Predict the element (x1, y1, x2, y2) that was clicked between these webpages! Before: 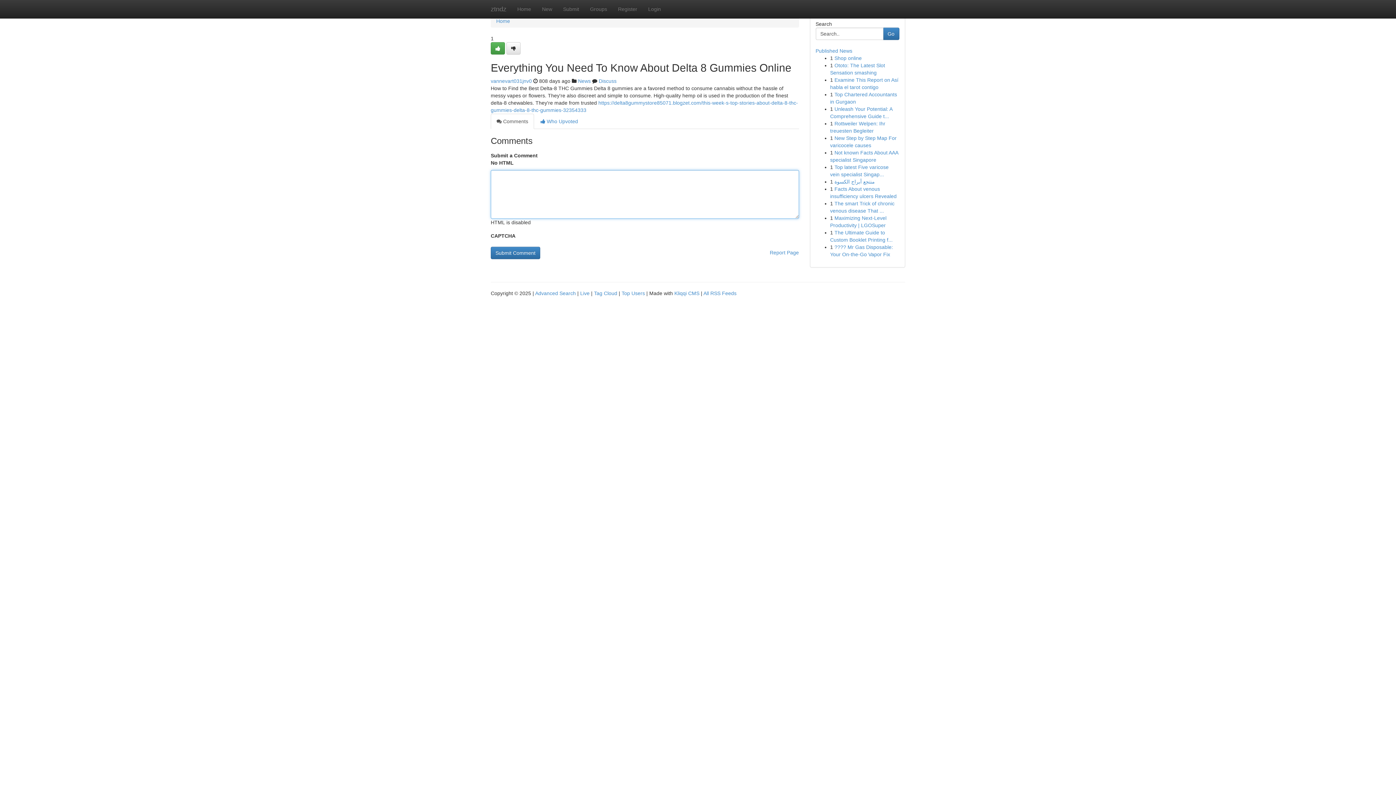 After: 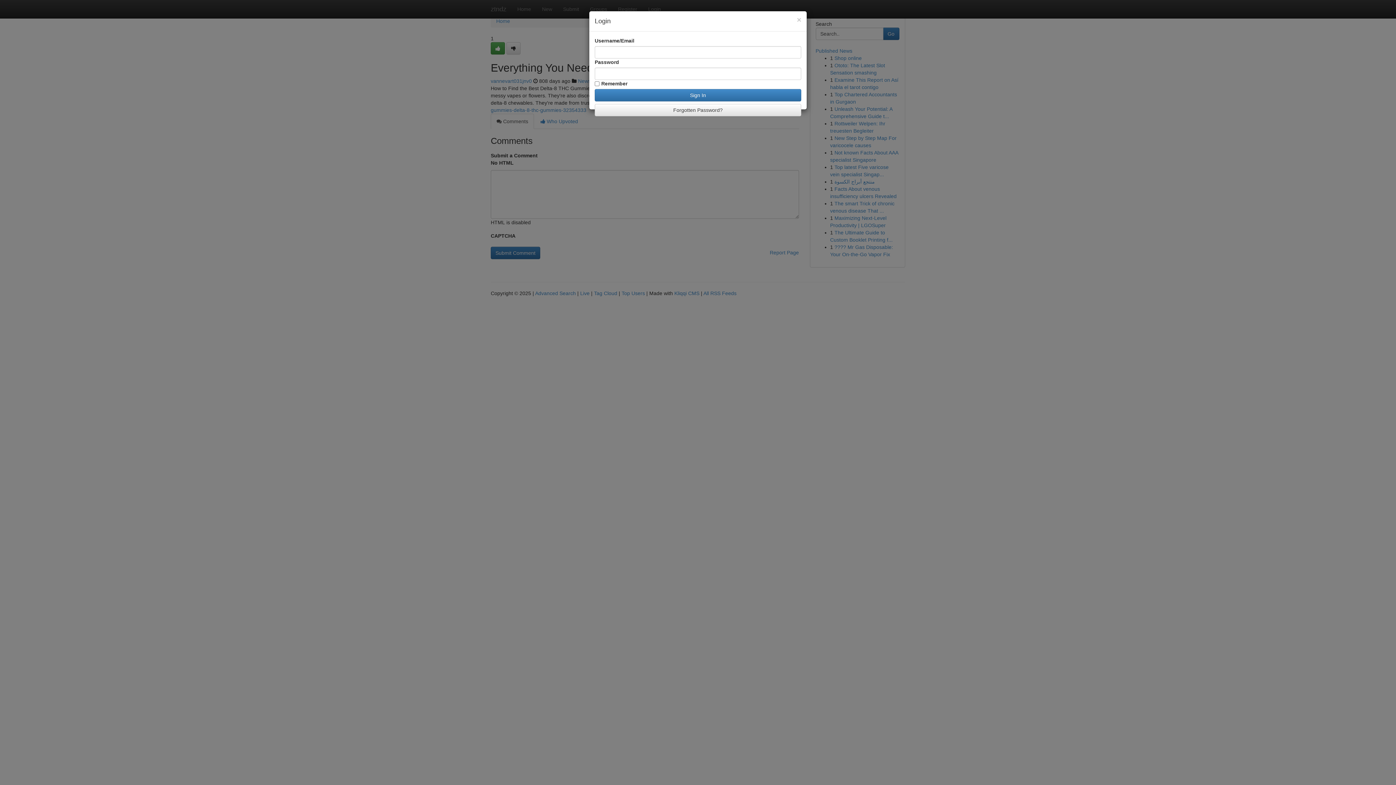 Action: label: Login bbox: (642, 0, 666, 18)